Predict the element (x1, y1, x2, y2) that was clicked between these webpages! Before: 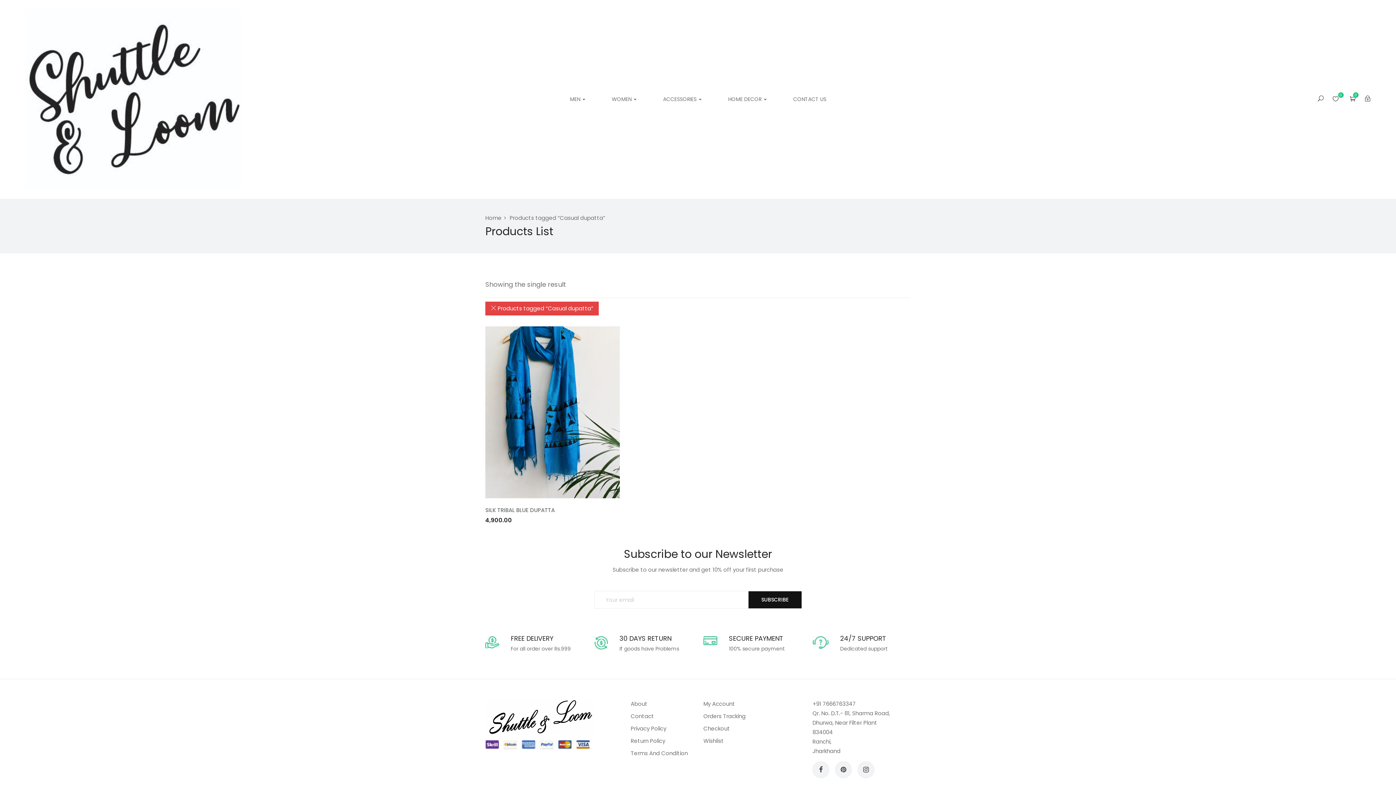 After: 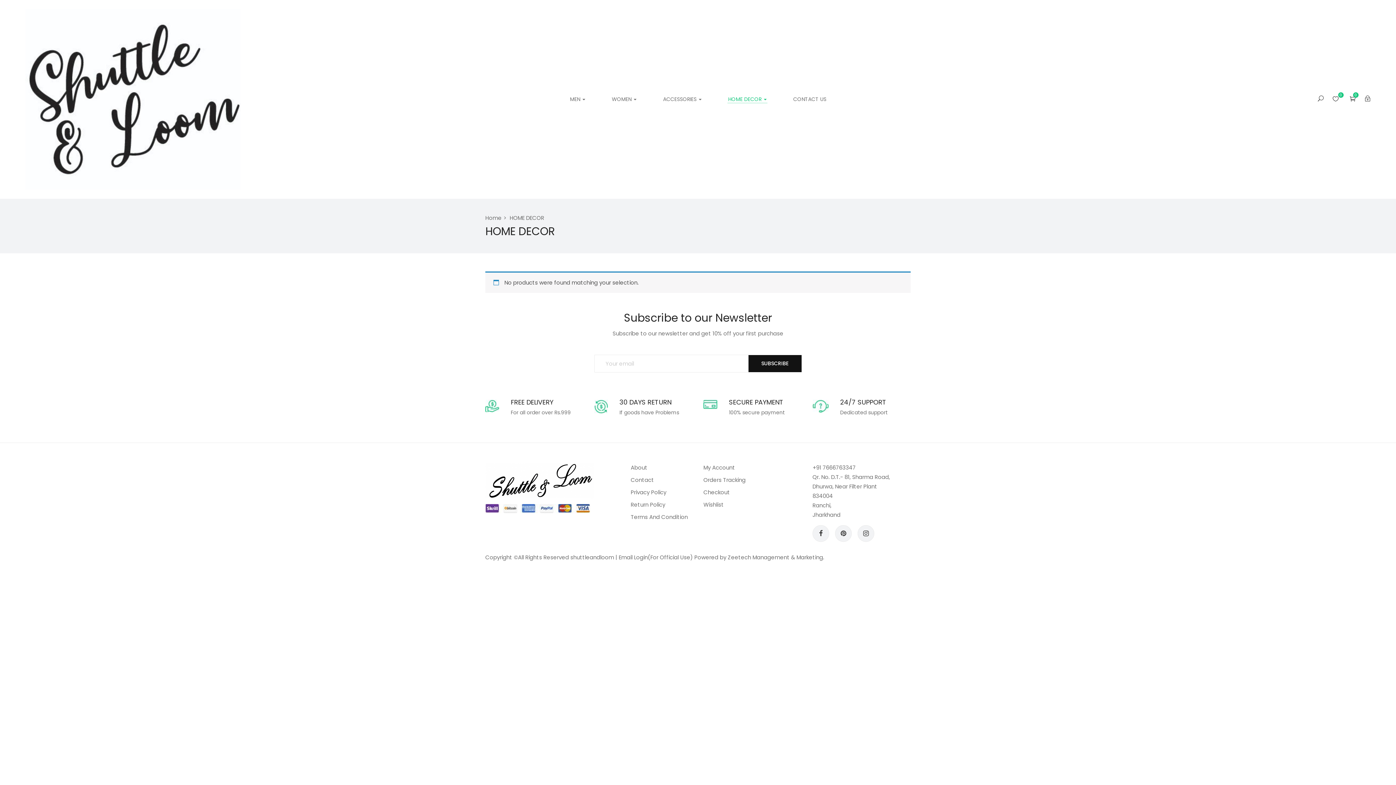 Action: bbox: (727, 95, 767, 103) label: HOME DECOR 